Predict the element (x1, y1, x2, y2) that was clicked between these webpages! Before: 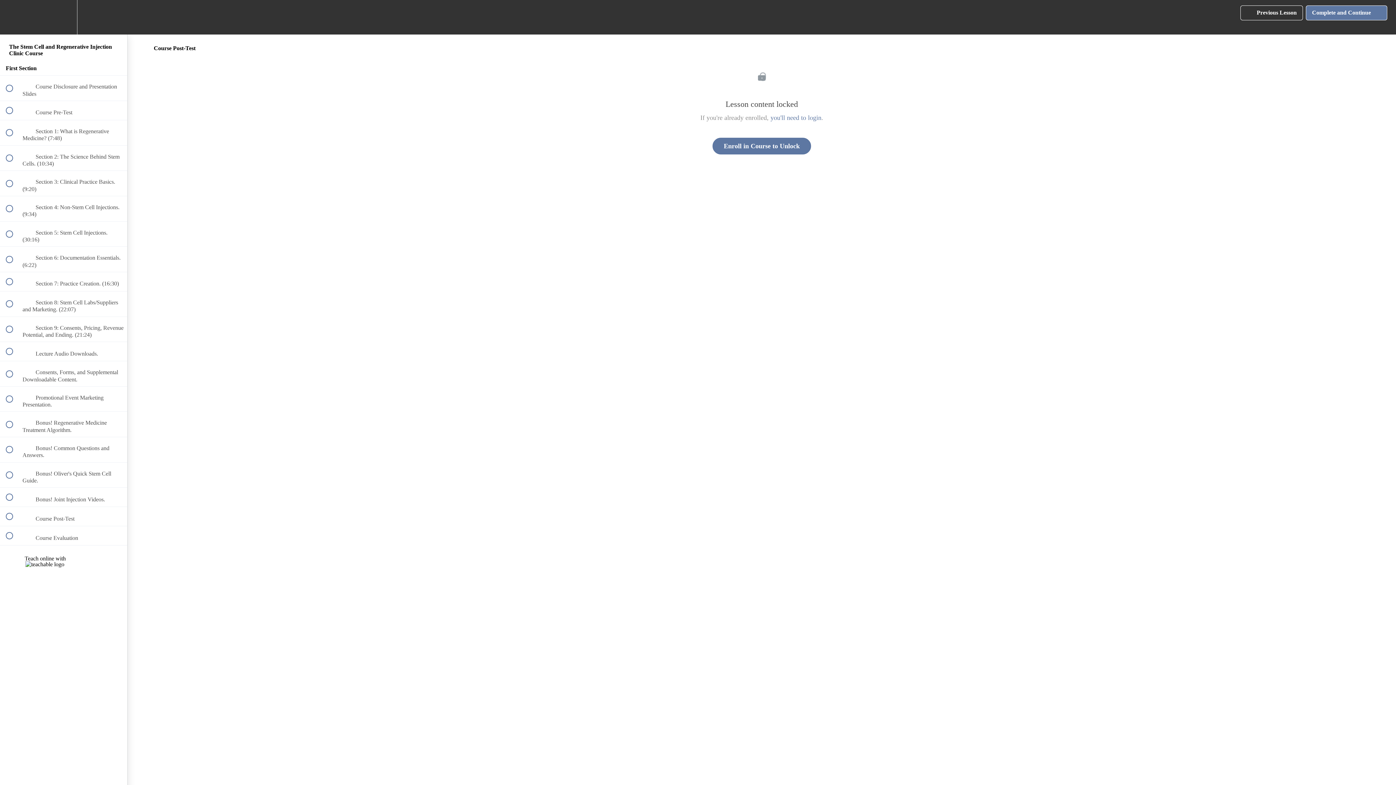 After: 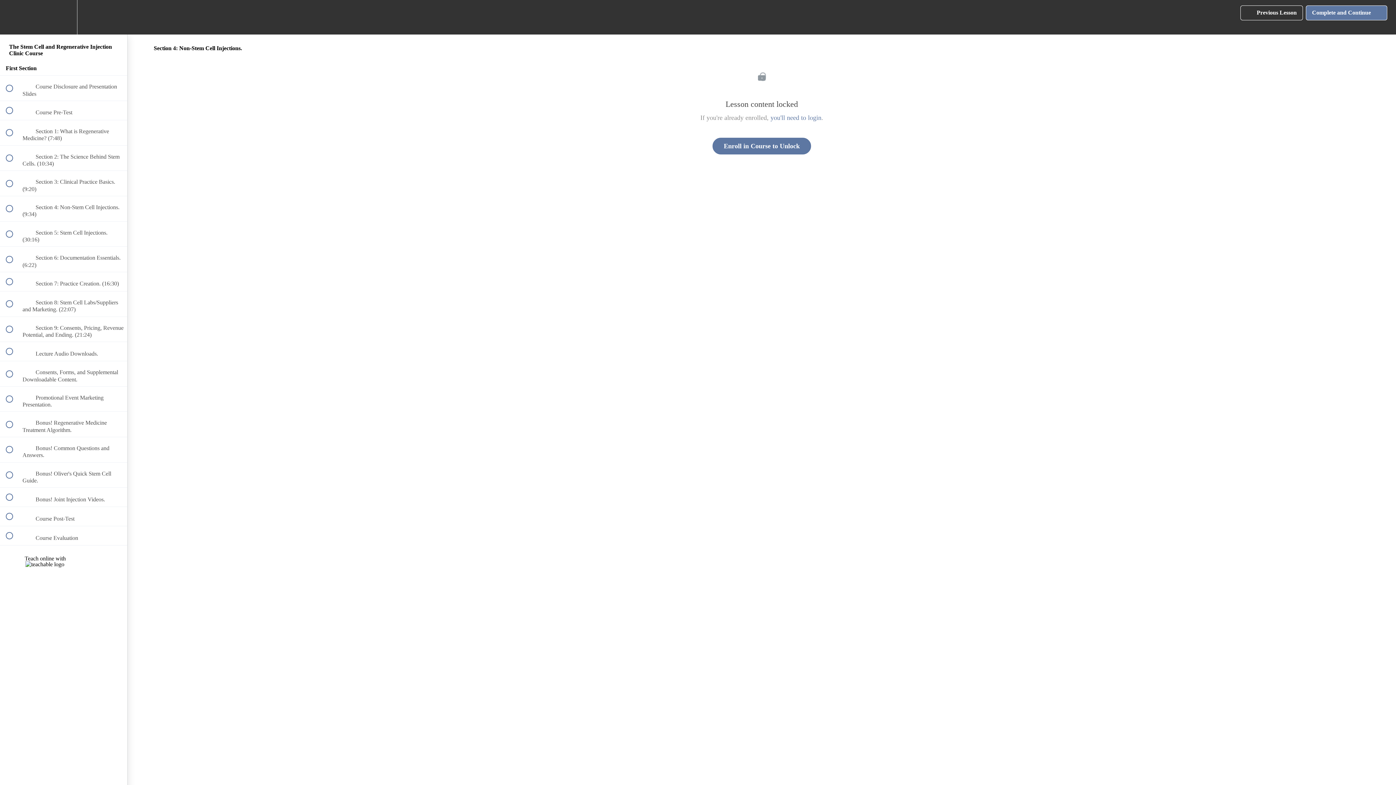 Action: label:  
 Section 4: Non-Stem Cell Injections. (9:34) bbox: (0, 196, 127, 221)